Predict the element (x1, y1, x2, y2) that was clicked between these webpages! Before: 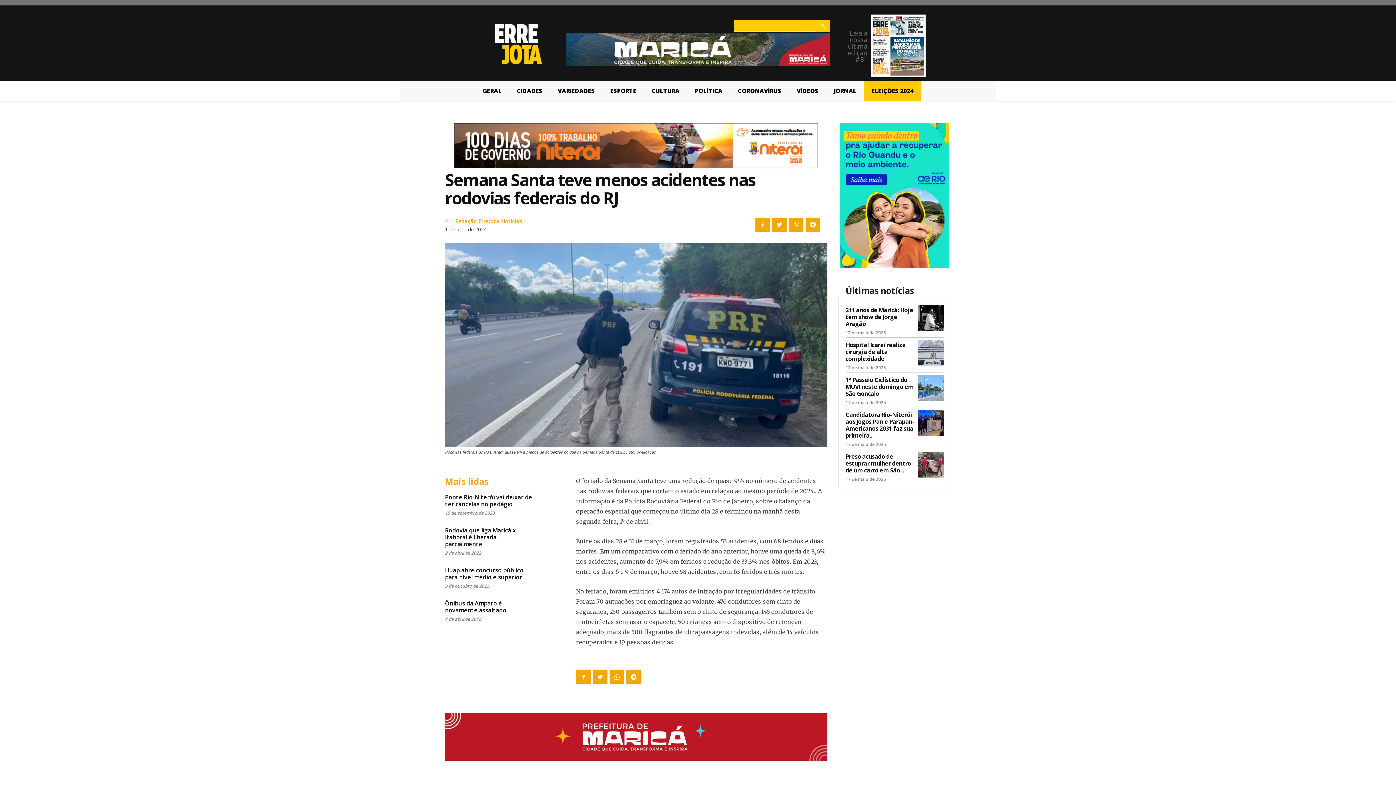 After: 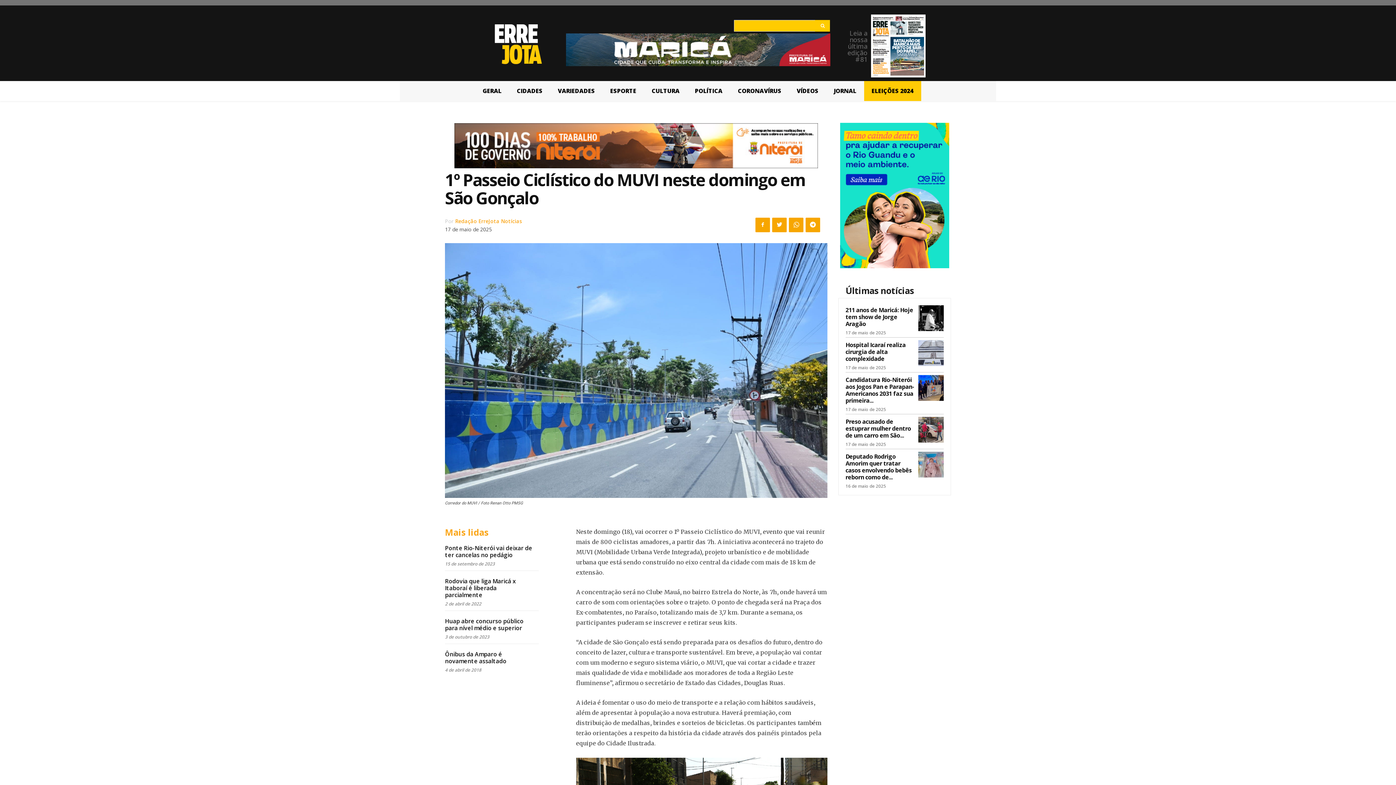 Action: label: 1º Passeio Ciclístico do MUVI neste domingo em São Gonçalo bbox: (845, 376, 914, 397)